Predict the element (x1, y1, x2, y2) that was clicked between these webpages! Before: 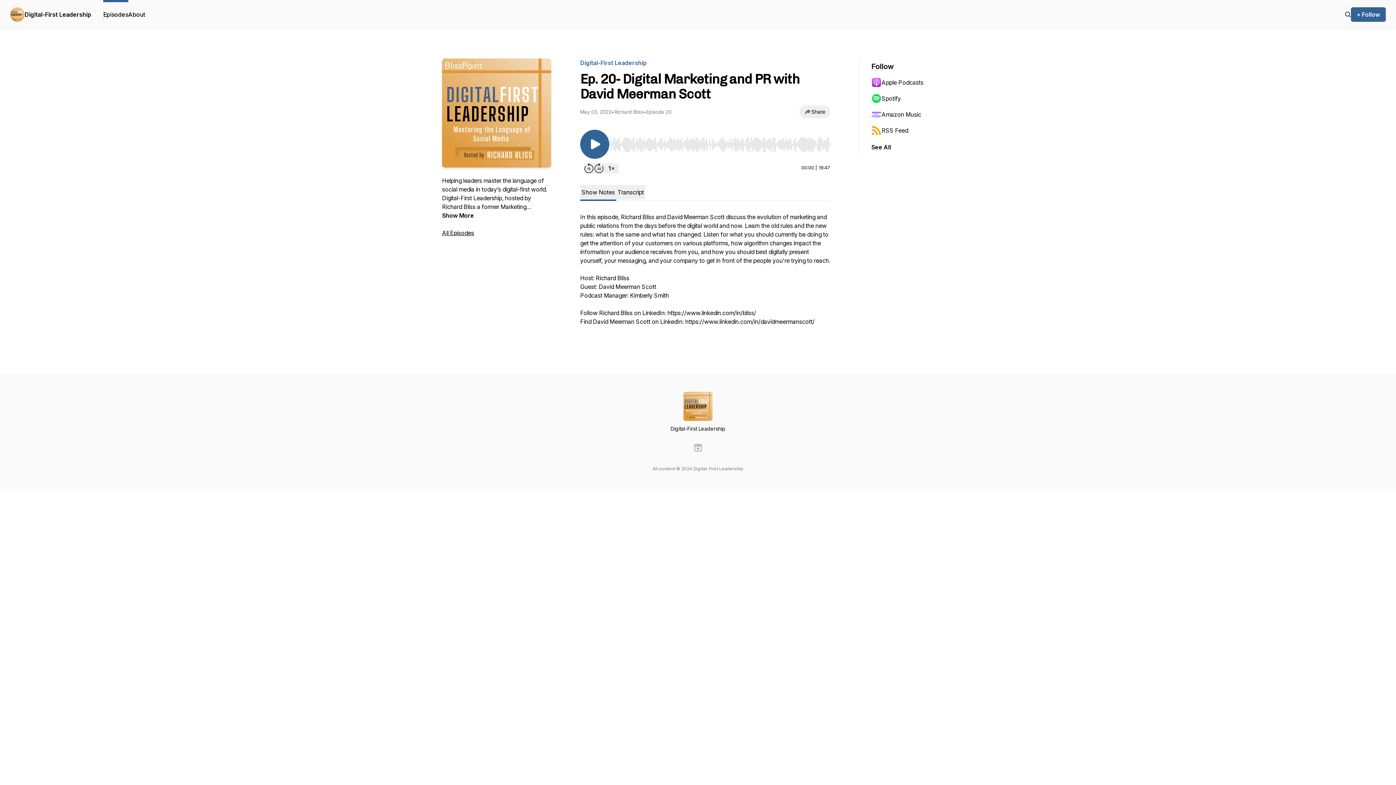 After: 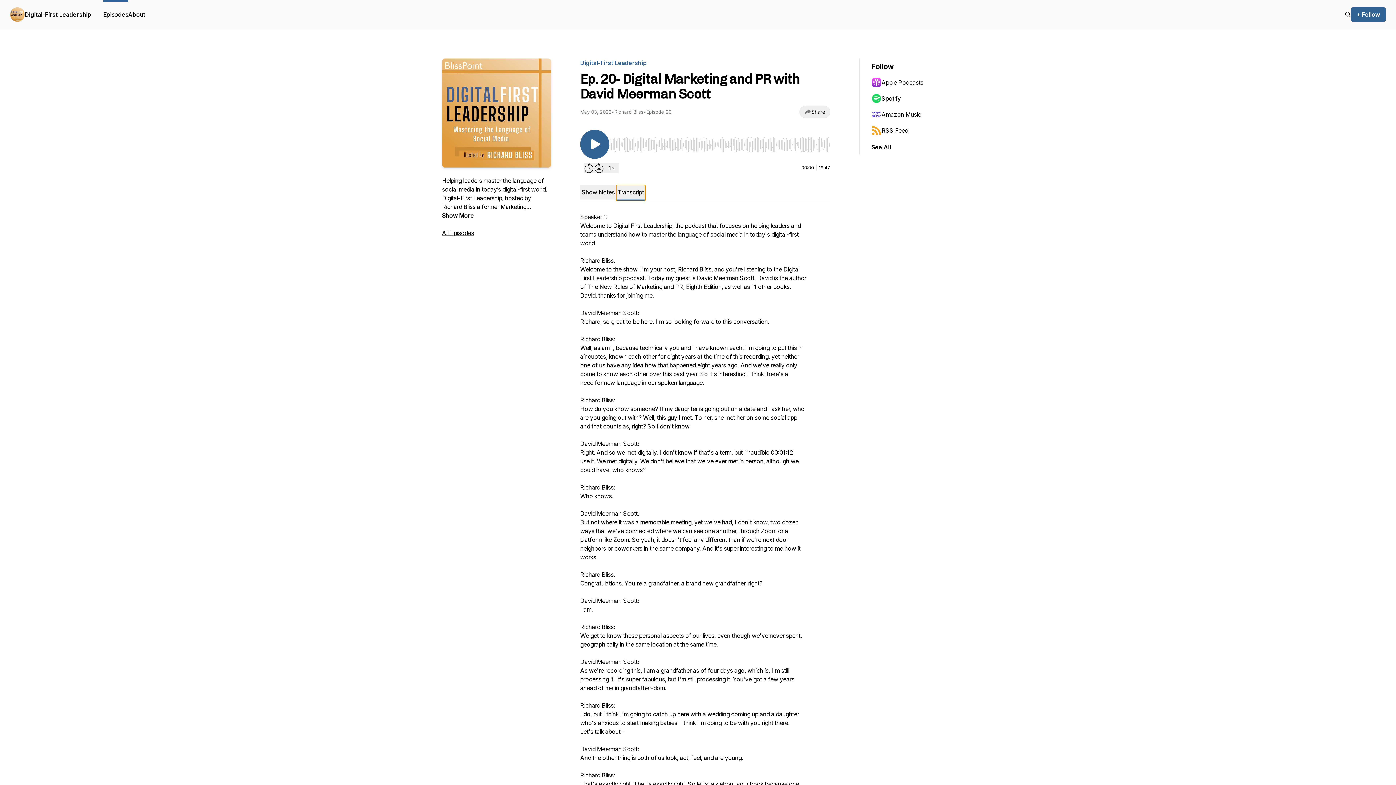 Action: bbox: (616, 185, 645, 199) label: Transcript